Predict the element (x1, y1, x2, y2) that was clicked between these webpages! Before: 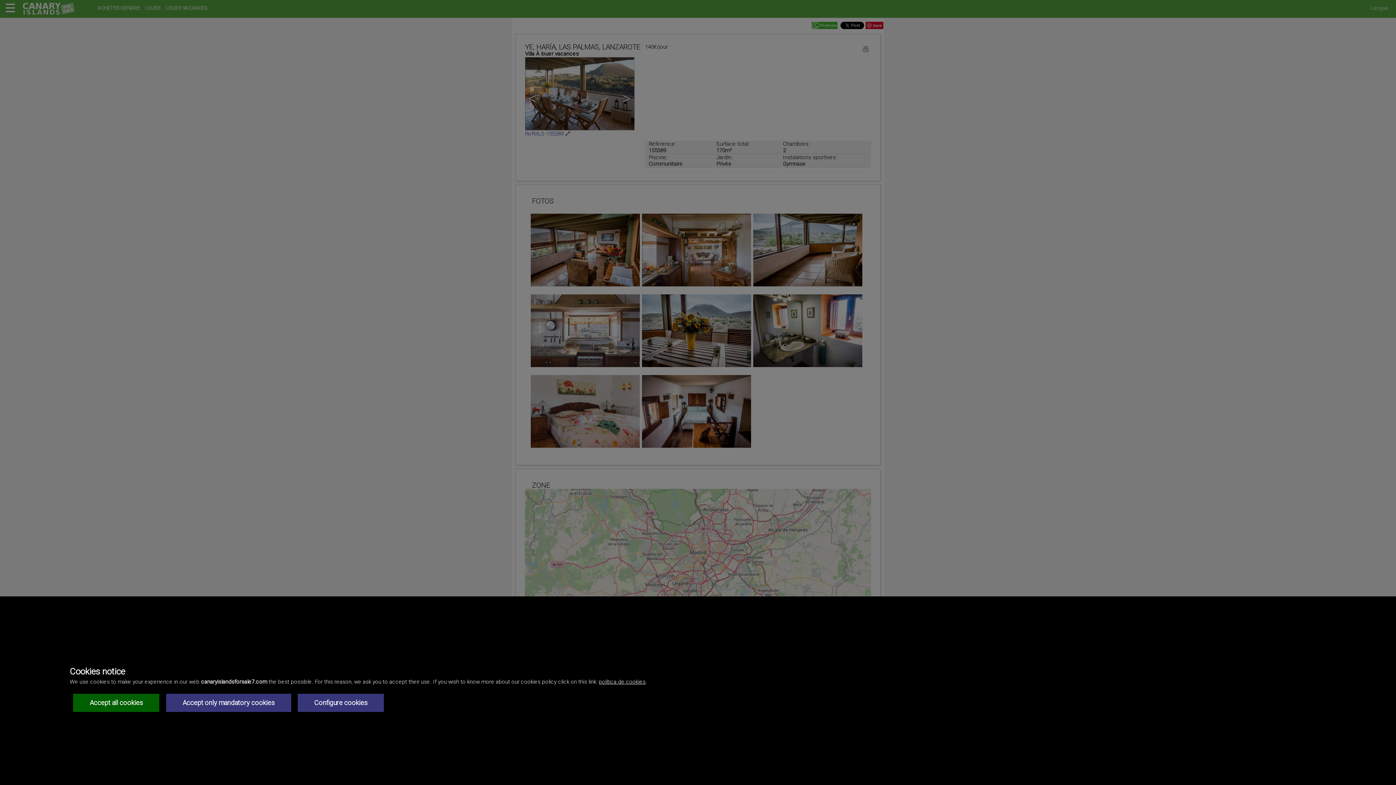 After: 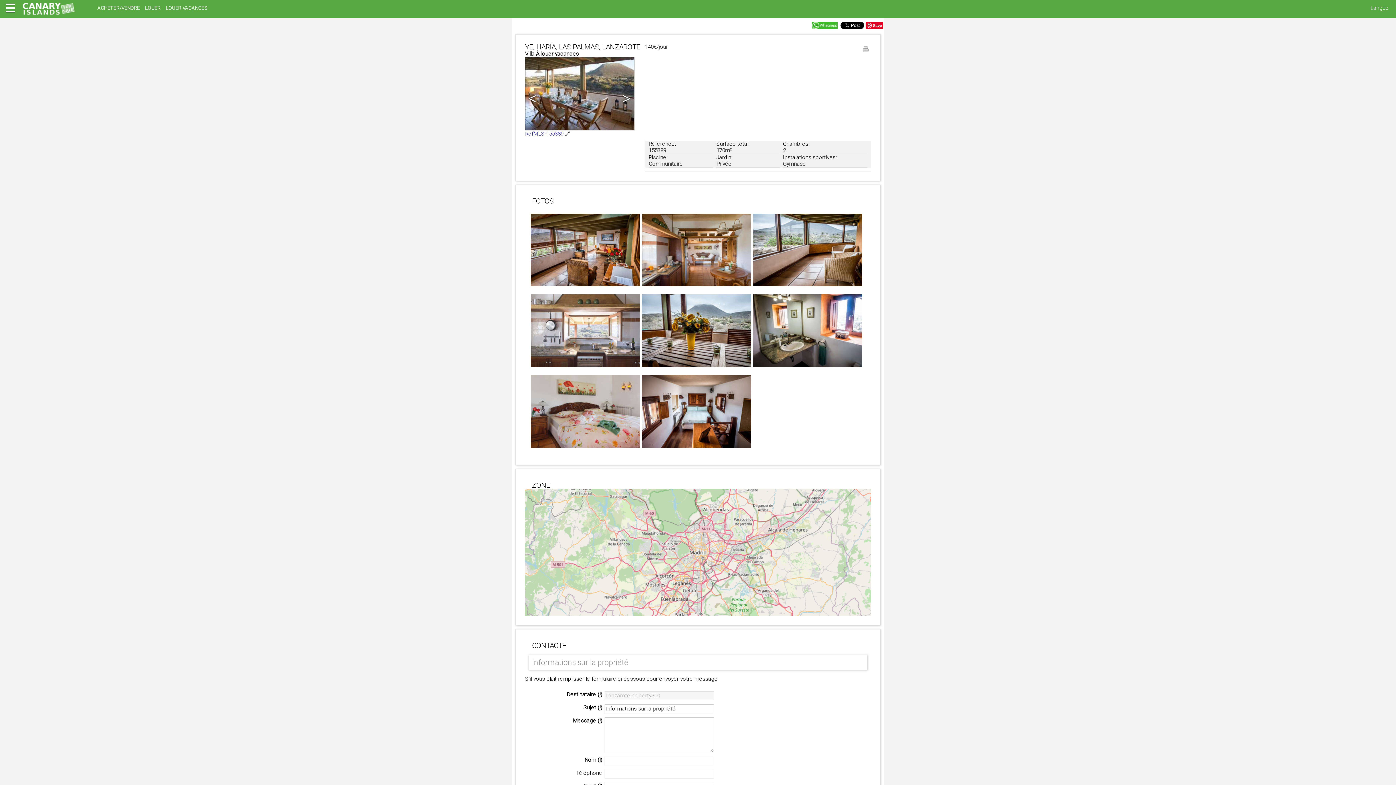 Action: bbox: (73, 694, 159, 712) label: Accept all cookies